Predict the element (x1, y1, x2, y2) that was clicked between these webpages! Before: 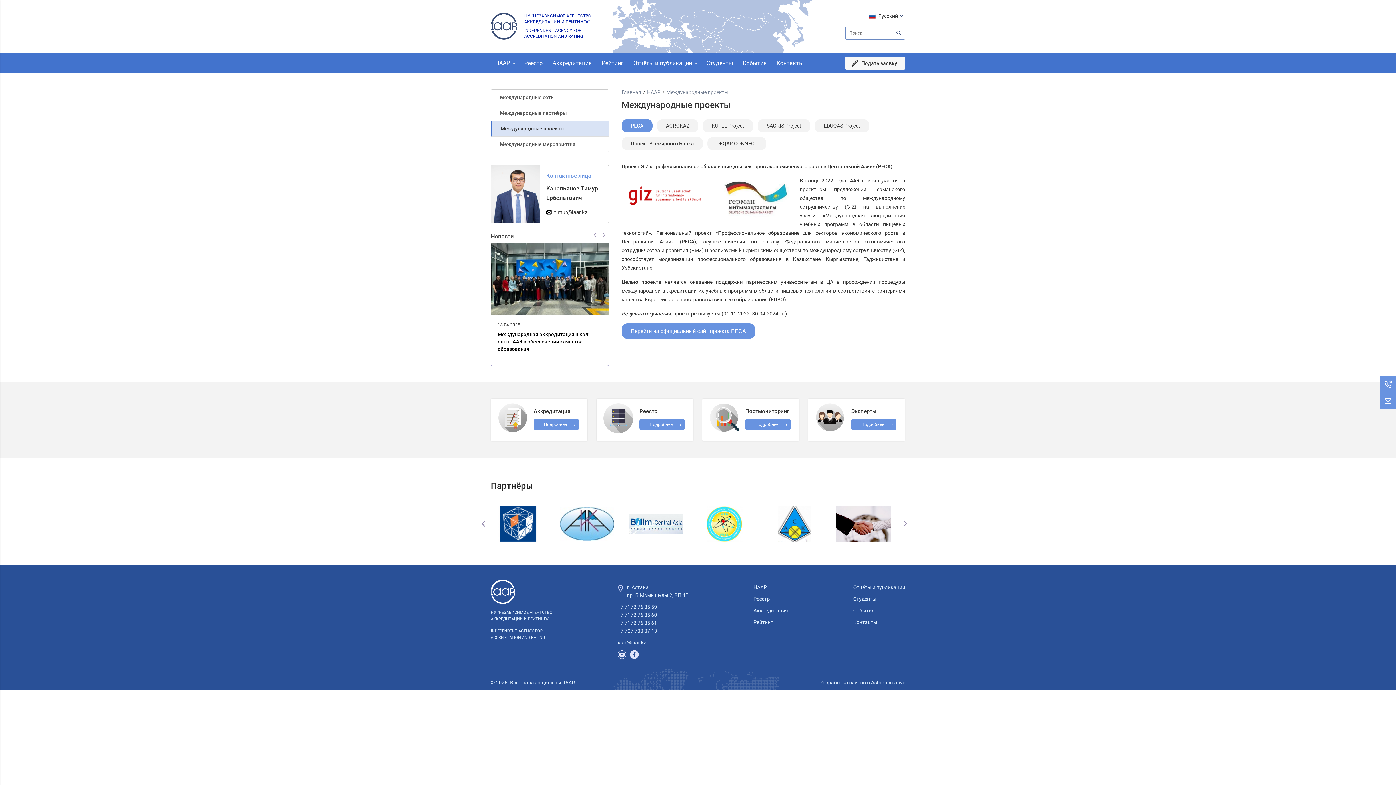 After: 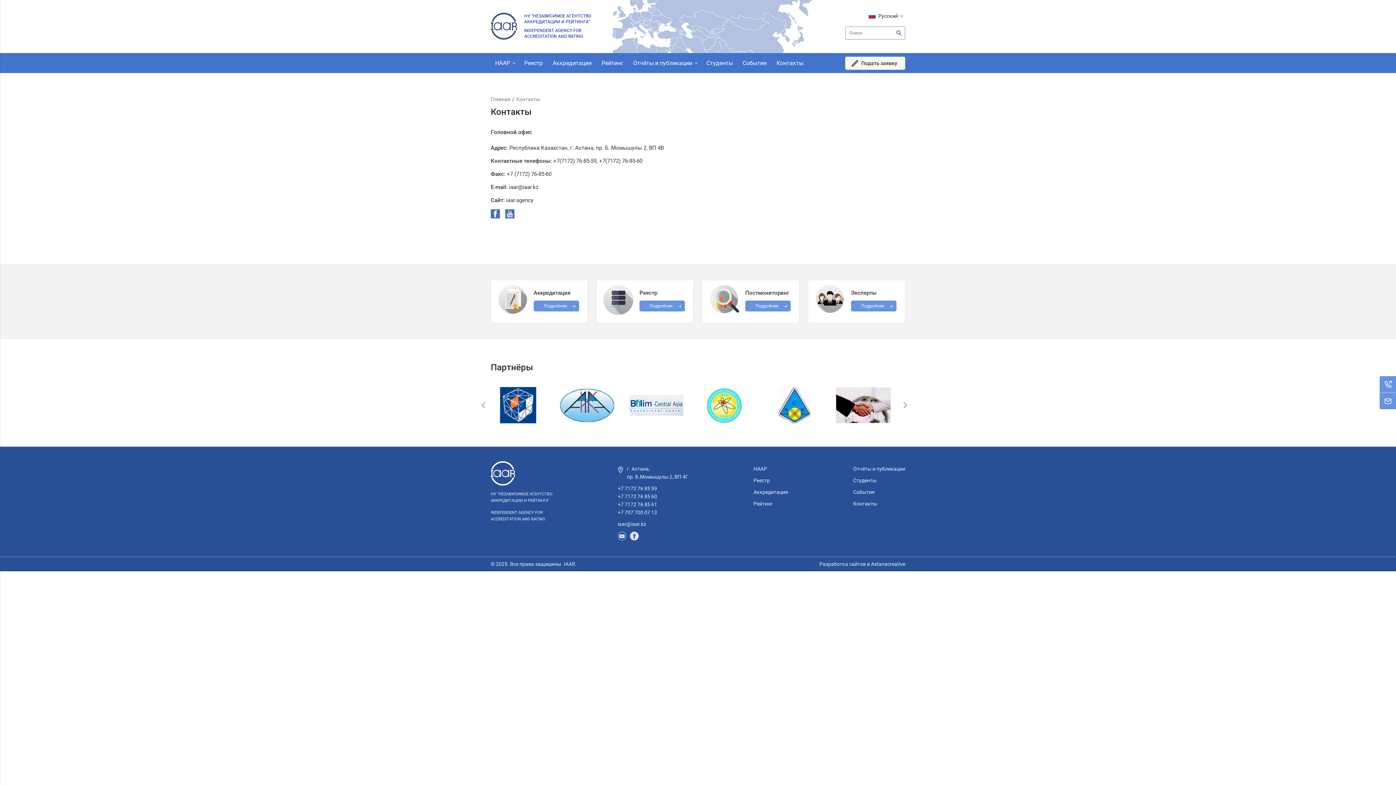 Action: label: Контакты bbox: (853, 619, 877, 625)